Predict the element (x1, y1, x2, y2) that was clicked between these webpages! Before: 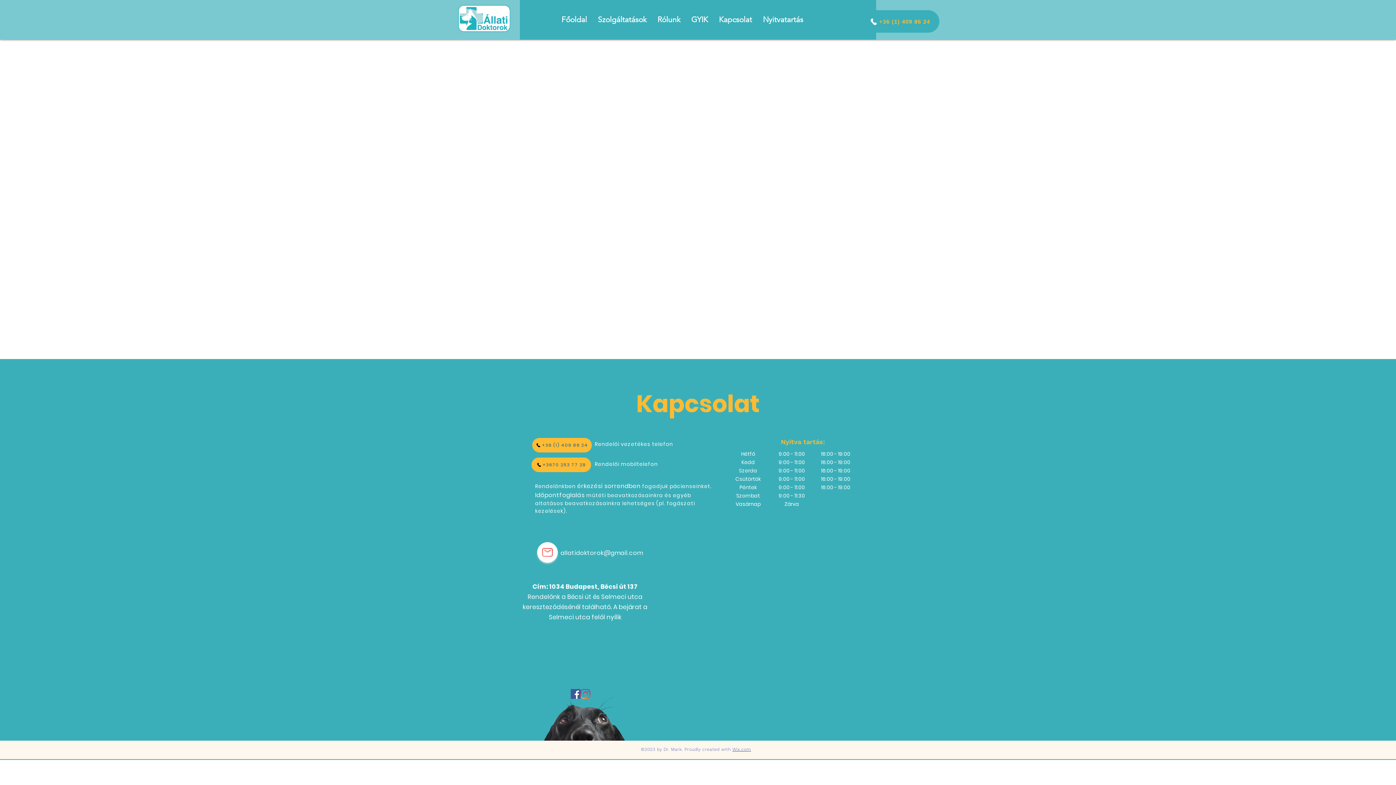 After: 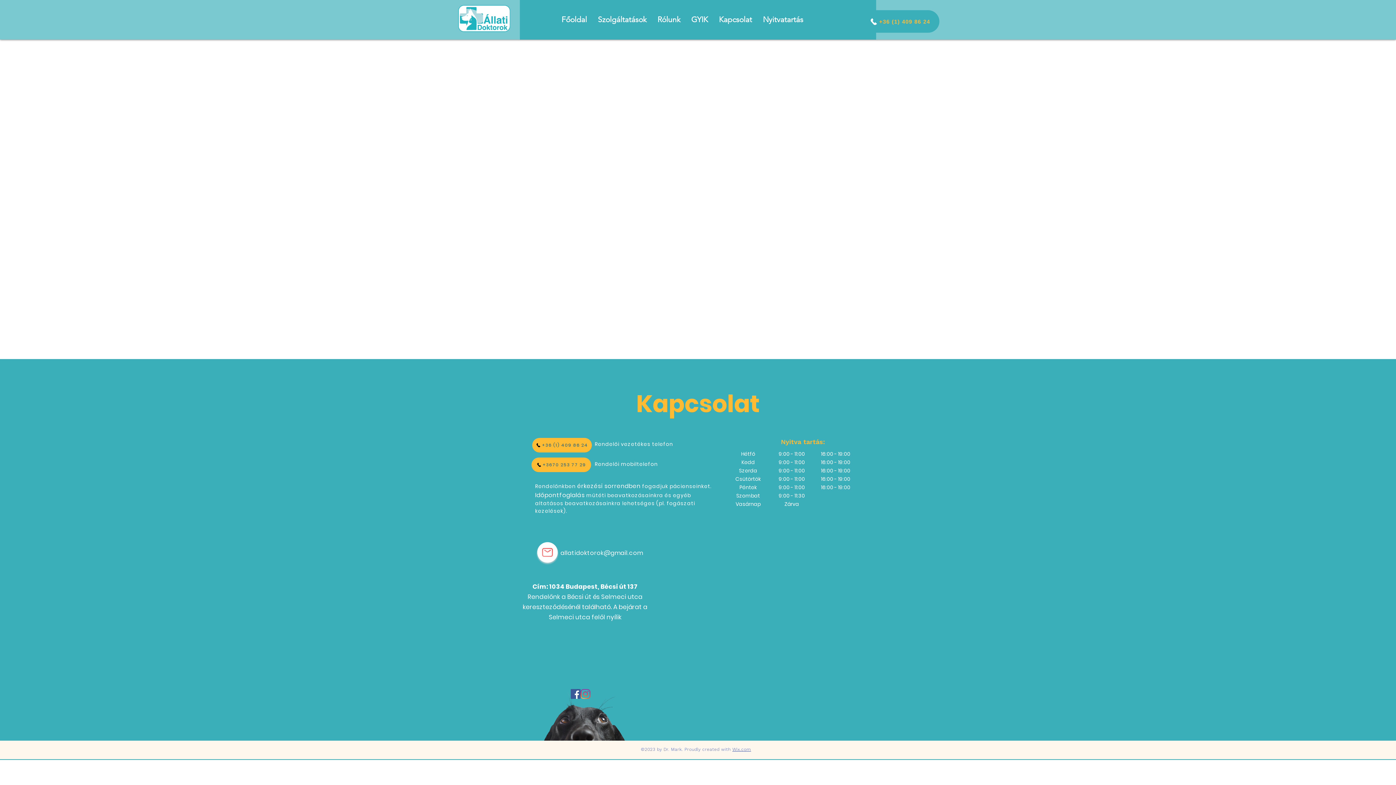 Action: label: Facebook bbox: (570, 689, 580, 699)